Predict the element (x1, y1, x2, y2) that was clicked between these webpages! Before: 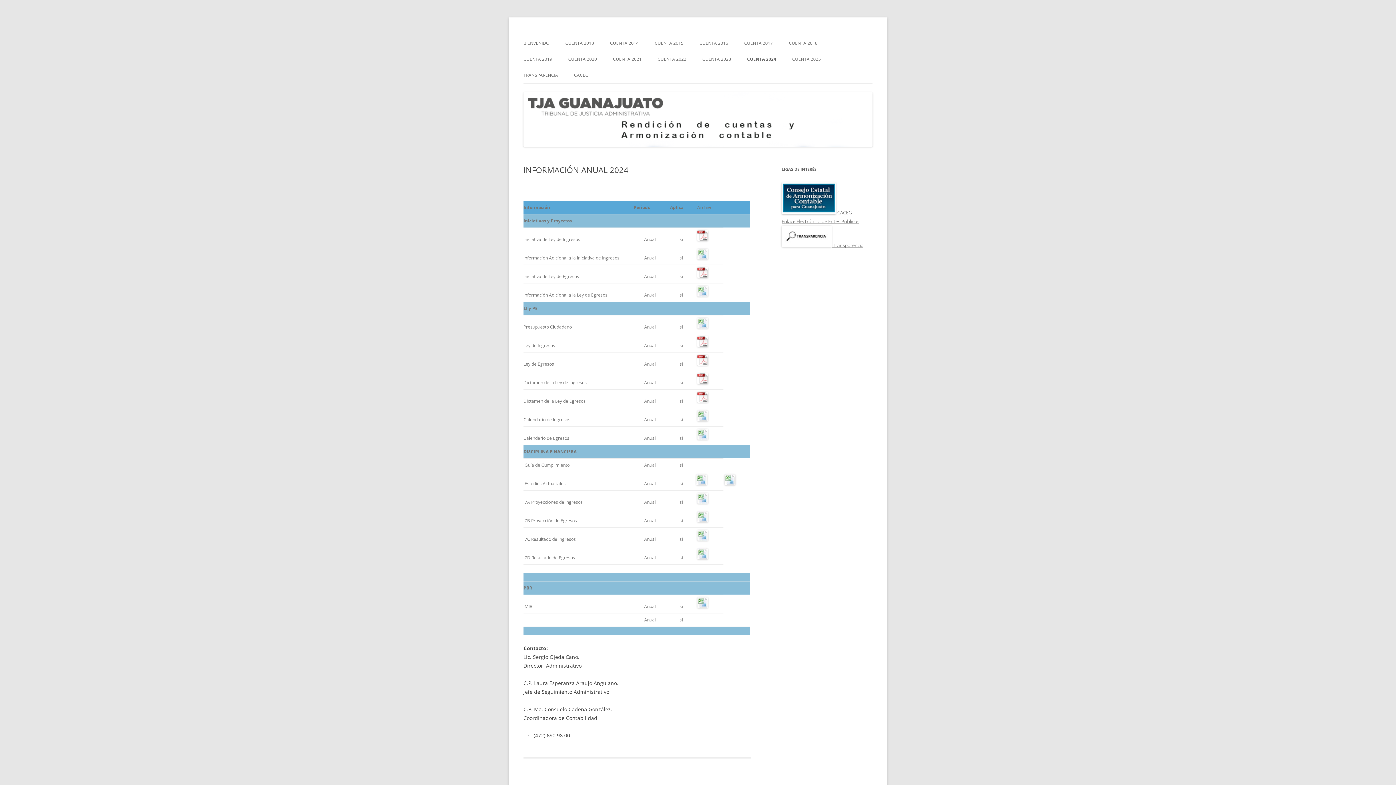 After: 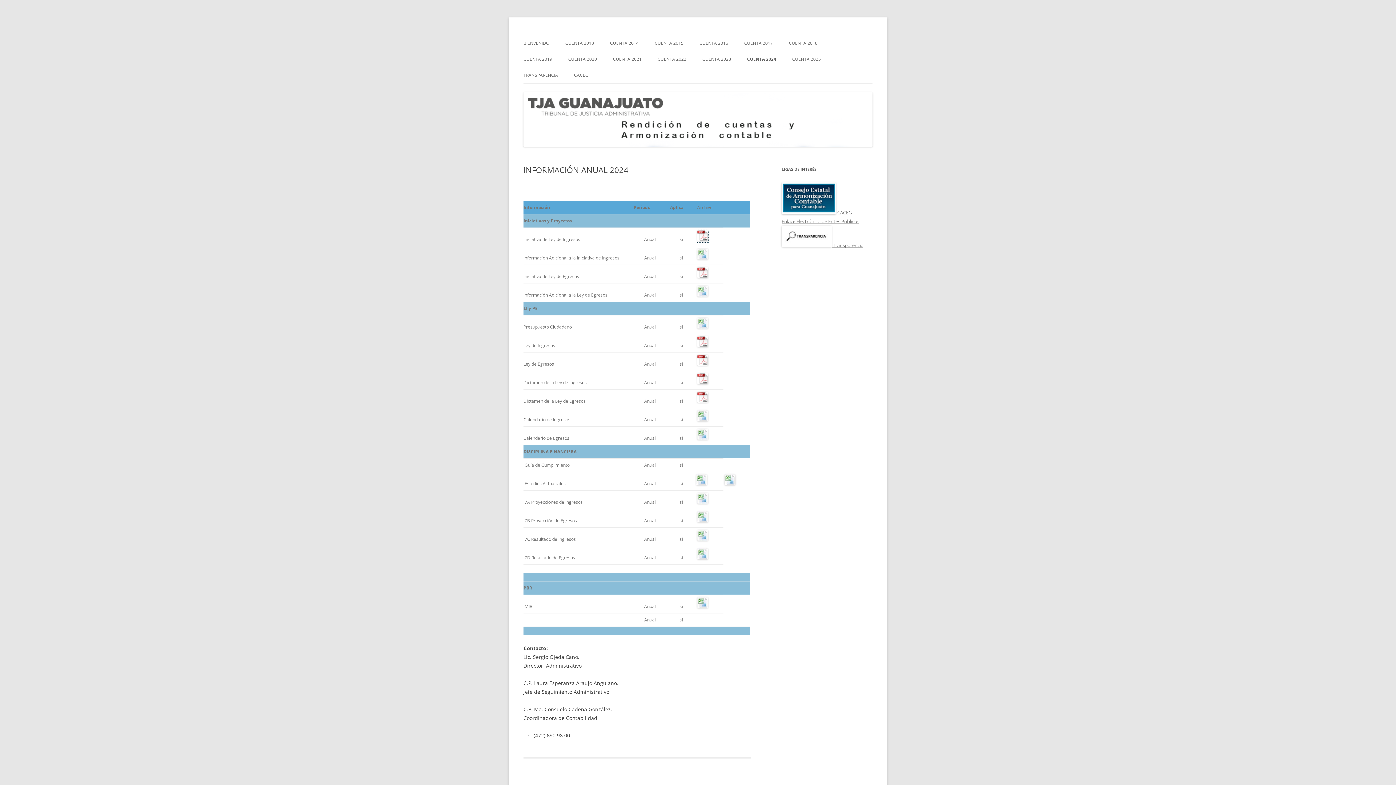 Action: bbox: (697, 236, 708, 242)